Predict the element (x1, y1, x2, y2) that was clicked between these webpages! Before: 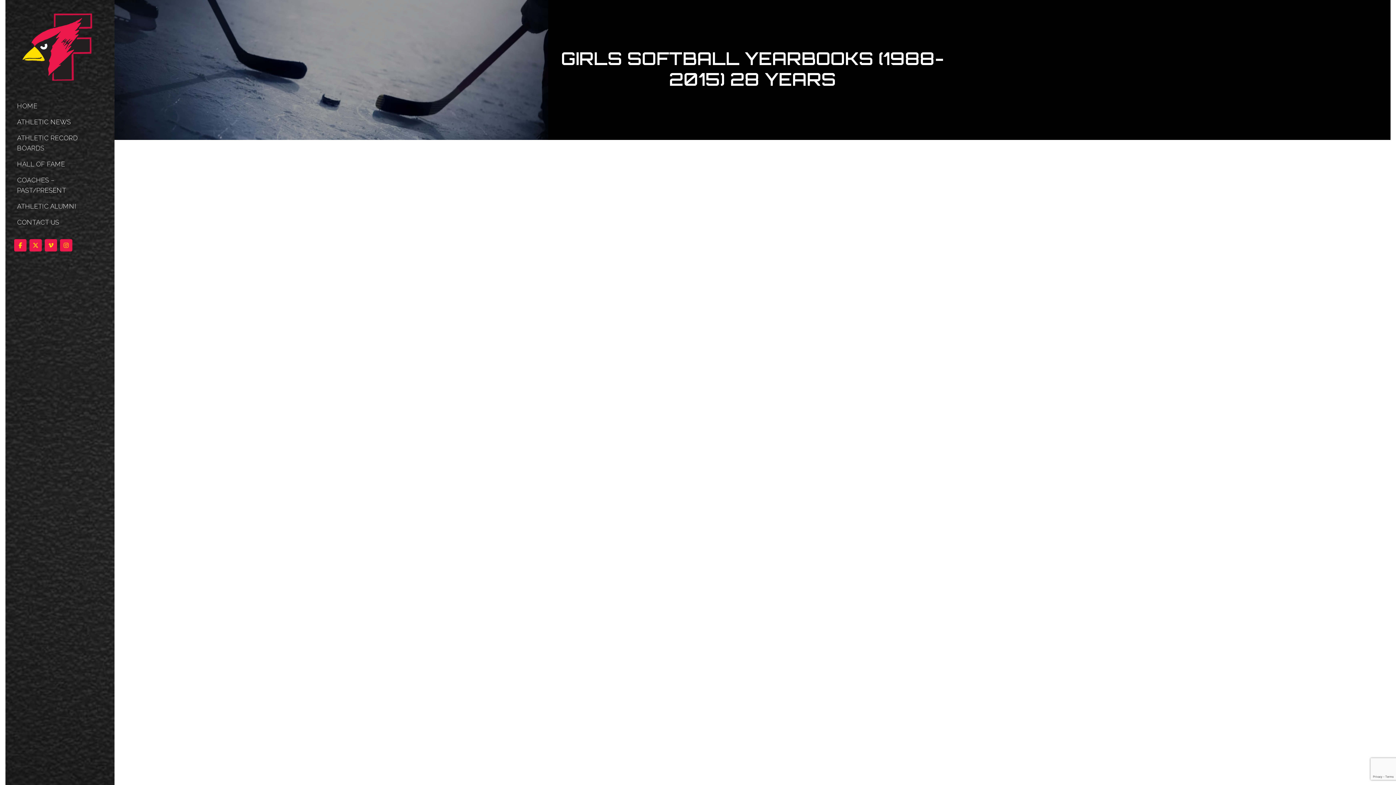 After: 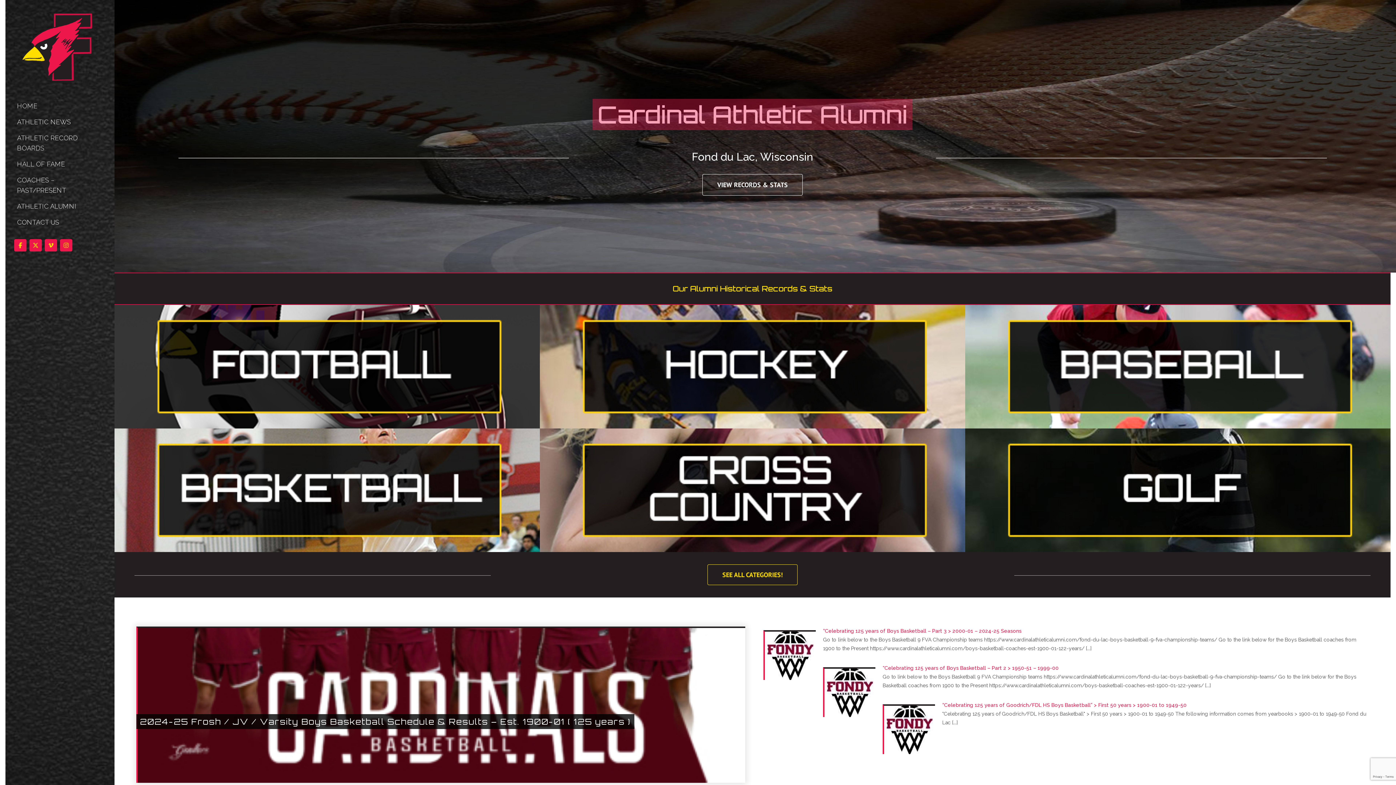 Action: bbox: (12, 10, 105, 83)